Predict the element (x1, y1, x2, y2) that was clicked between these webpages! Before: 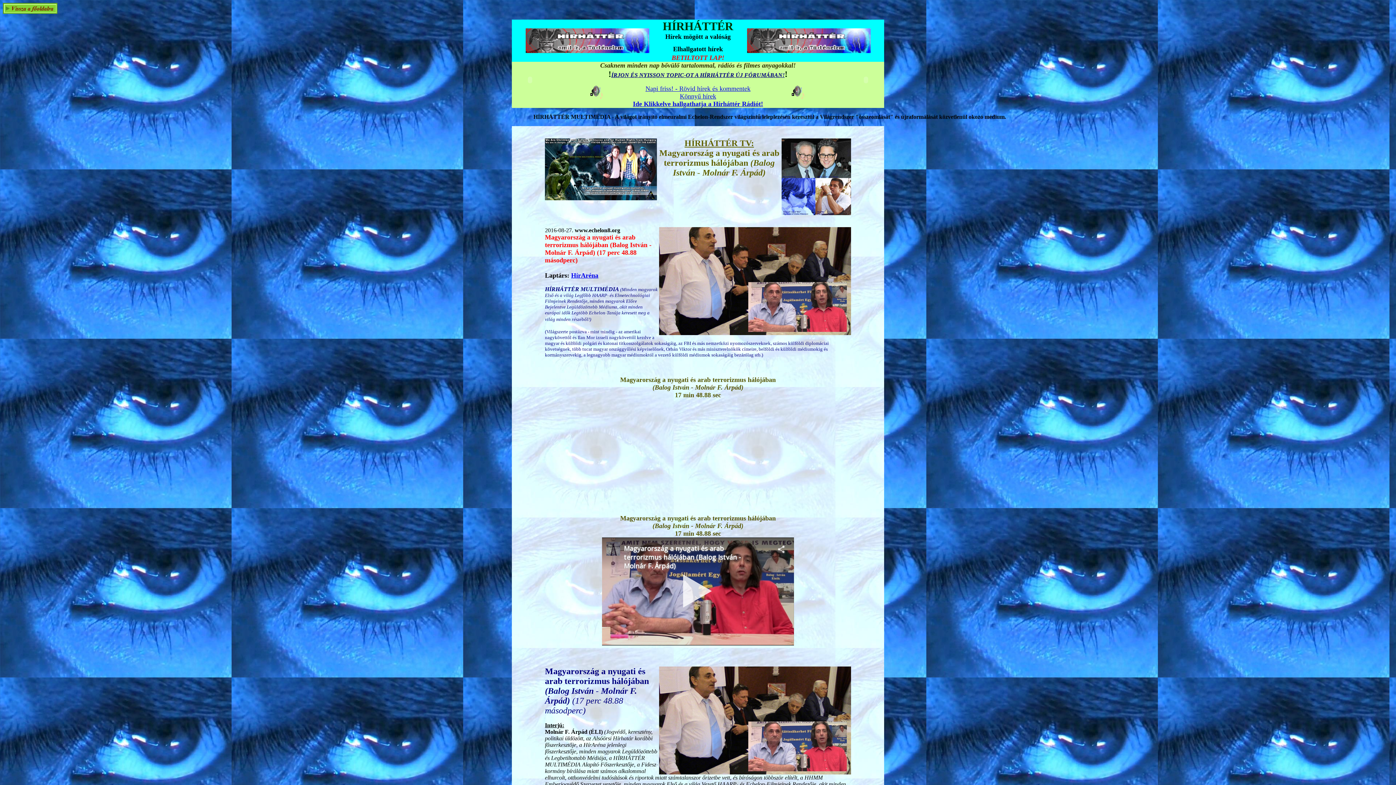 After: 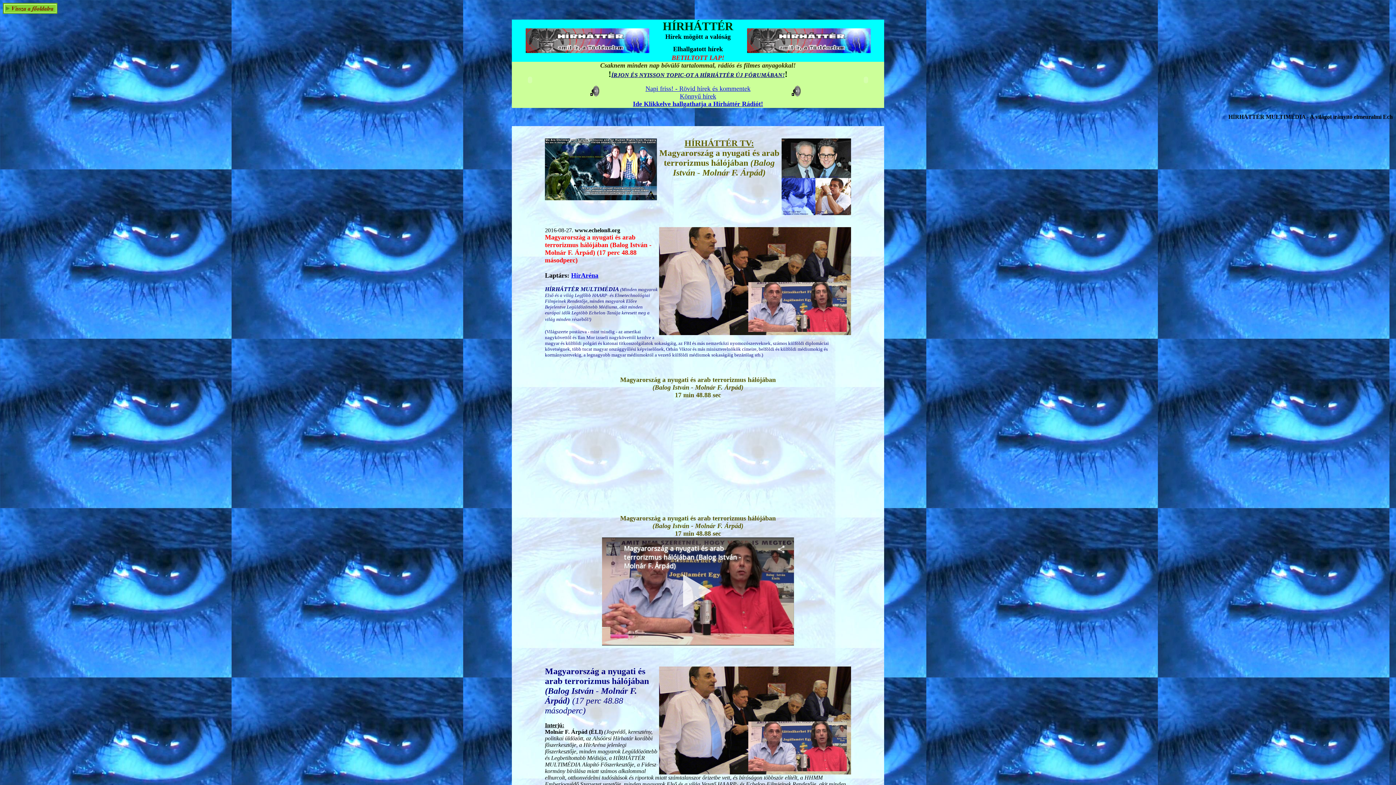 Action: label: ÍRJON ÉS NYISSON TOPIC-OT A HÍRHÁTTÉR ÚJ FÓRUMÁBAN! bbox: (611, 72, 784, 78)